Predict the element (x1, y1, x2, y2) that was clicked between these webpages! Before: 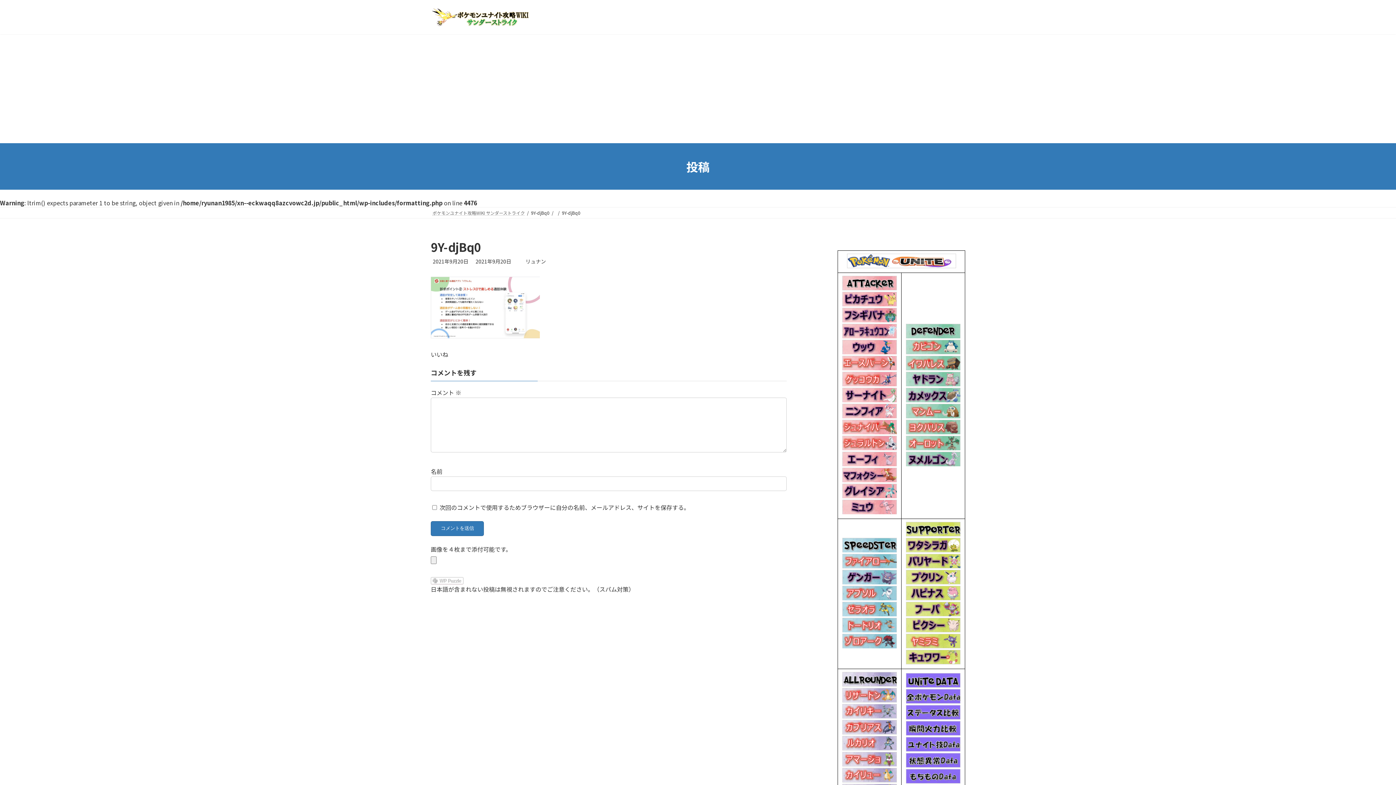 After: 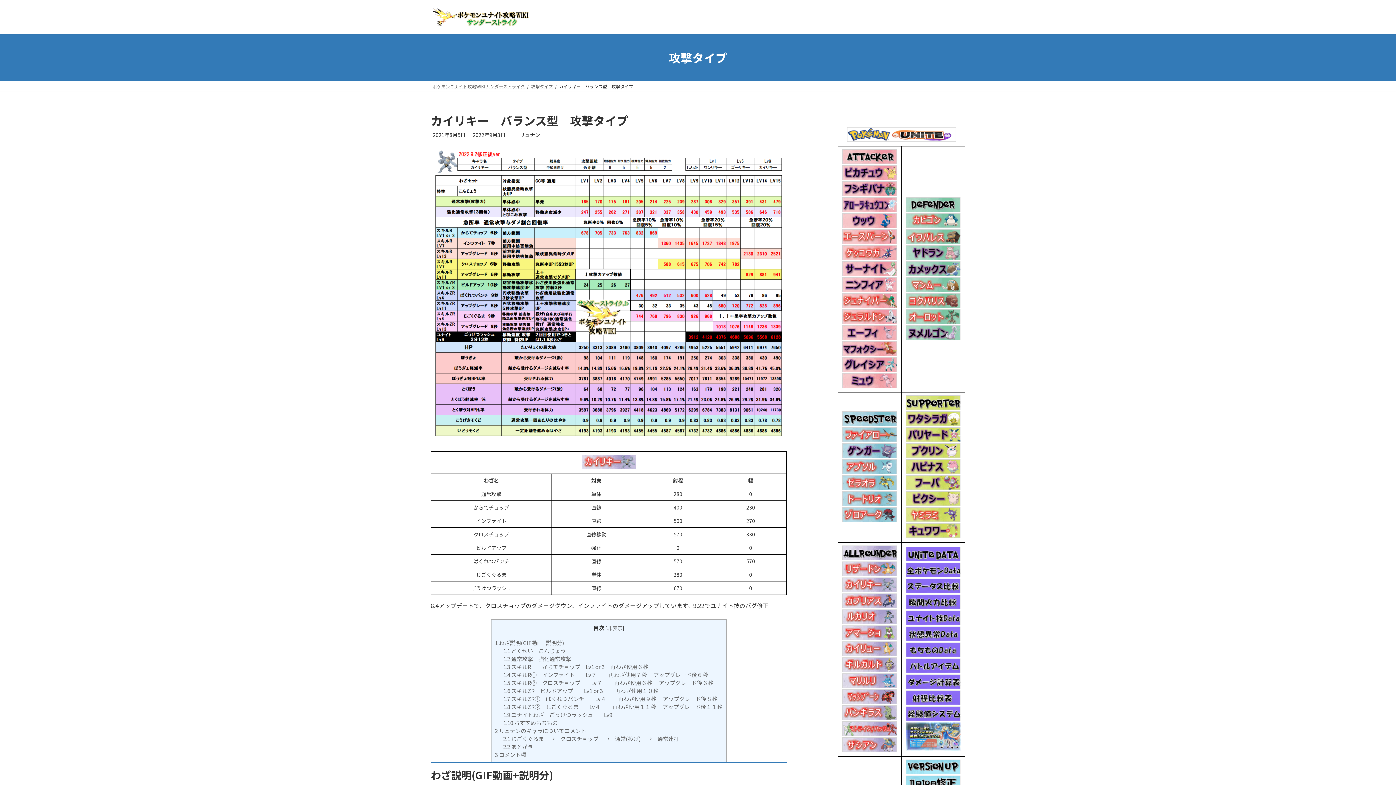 Action: bbox: (842, 712, 897, 720) label: 
